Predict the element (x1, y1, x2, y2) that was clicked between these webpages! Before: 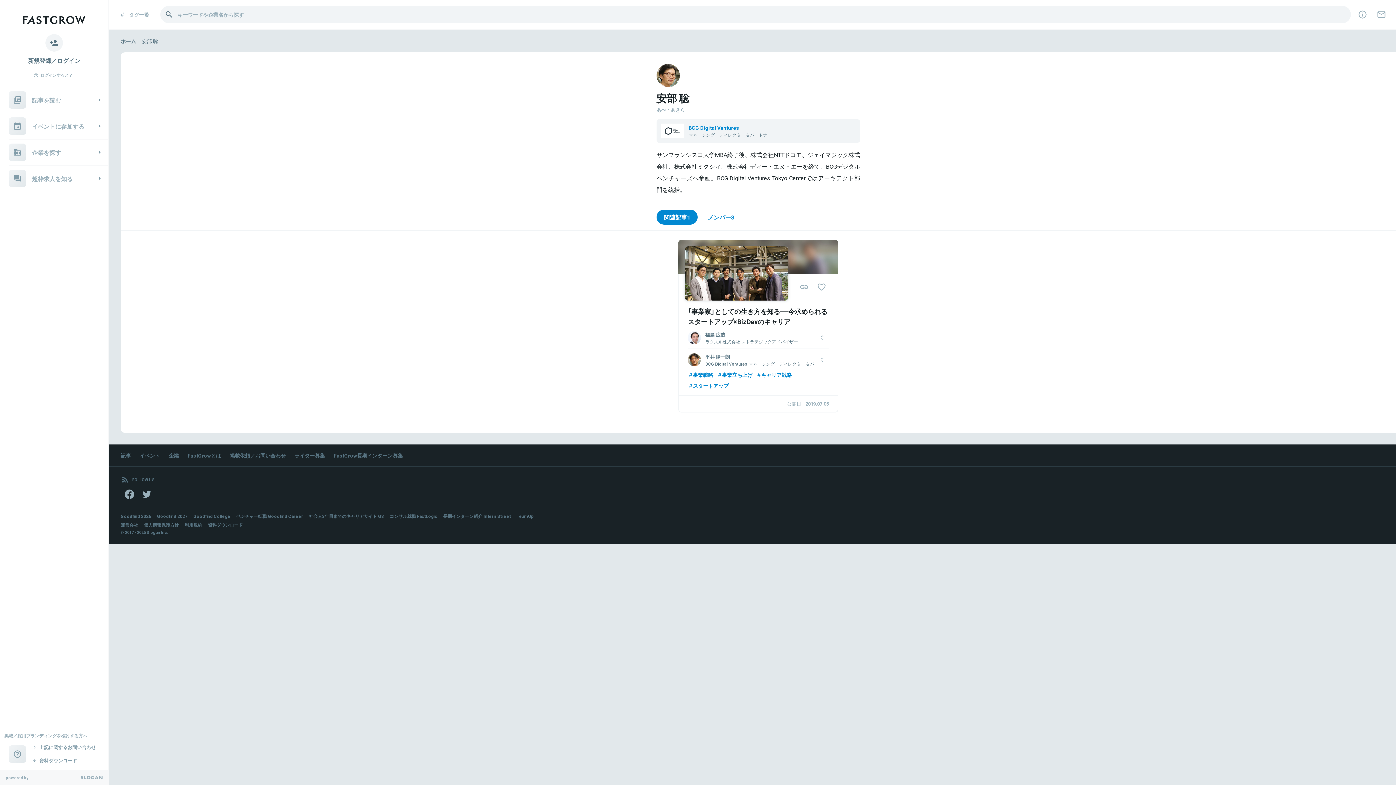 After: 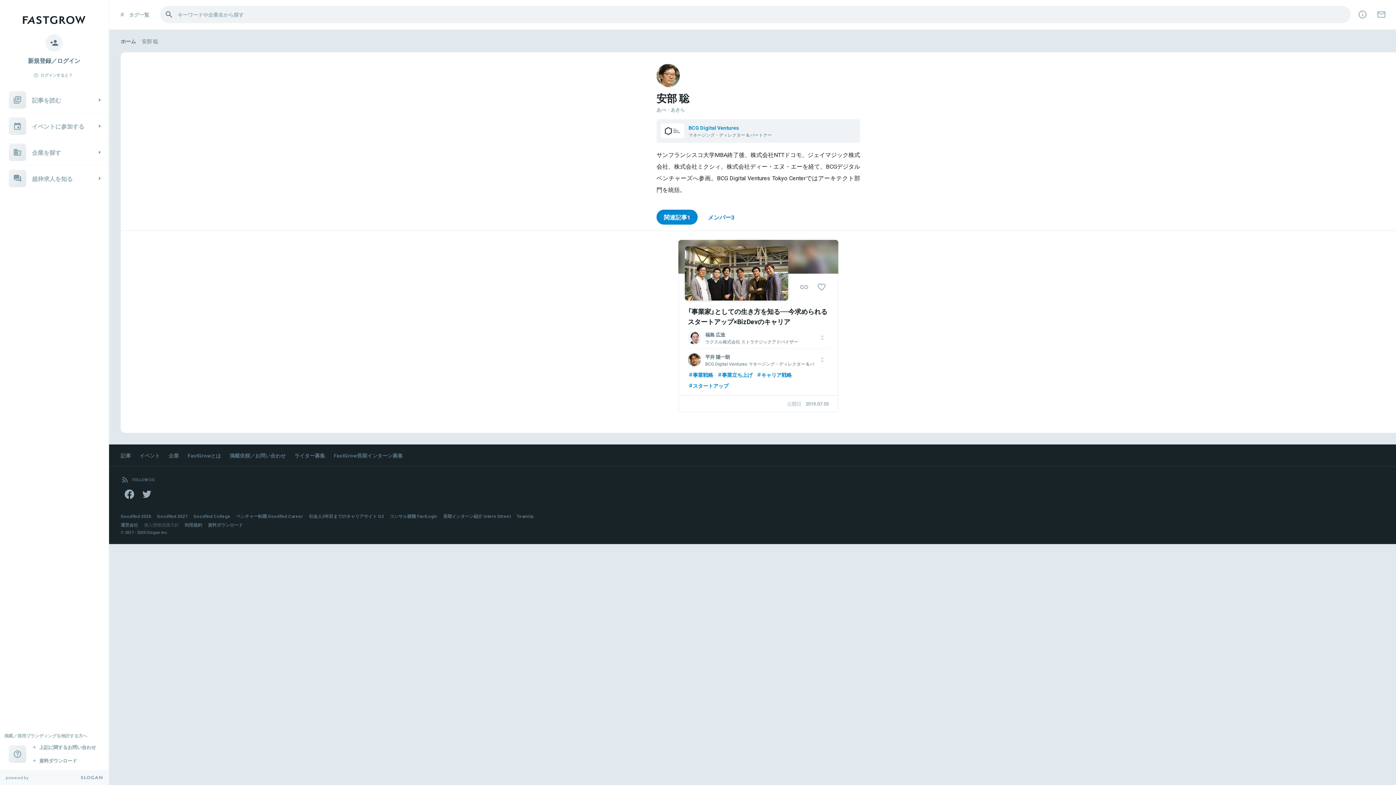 Action: label: 個人情報保護方針 bbox: (144, 521, 178, 528)